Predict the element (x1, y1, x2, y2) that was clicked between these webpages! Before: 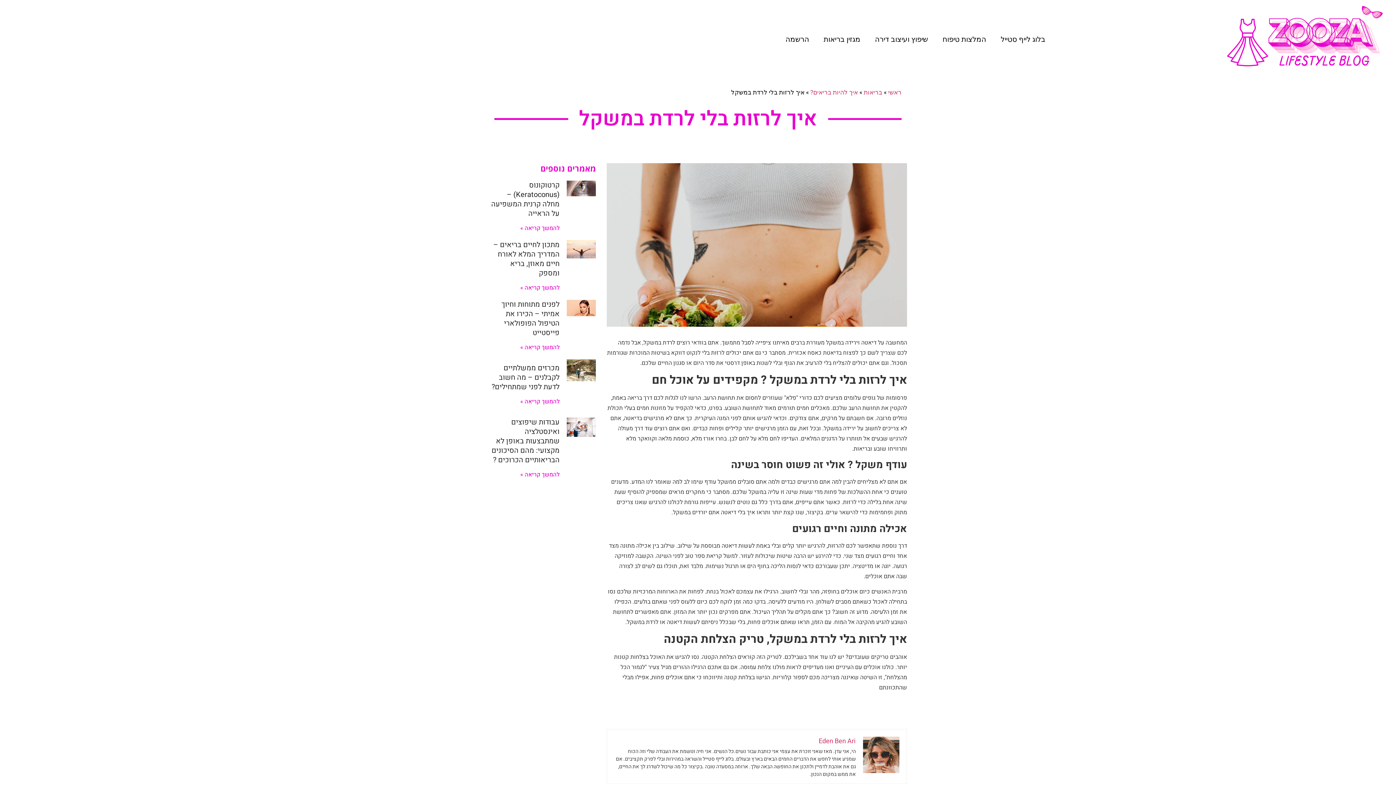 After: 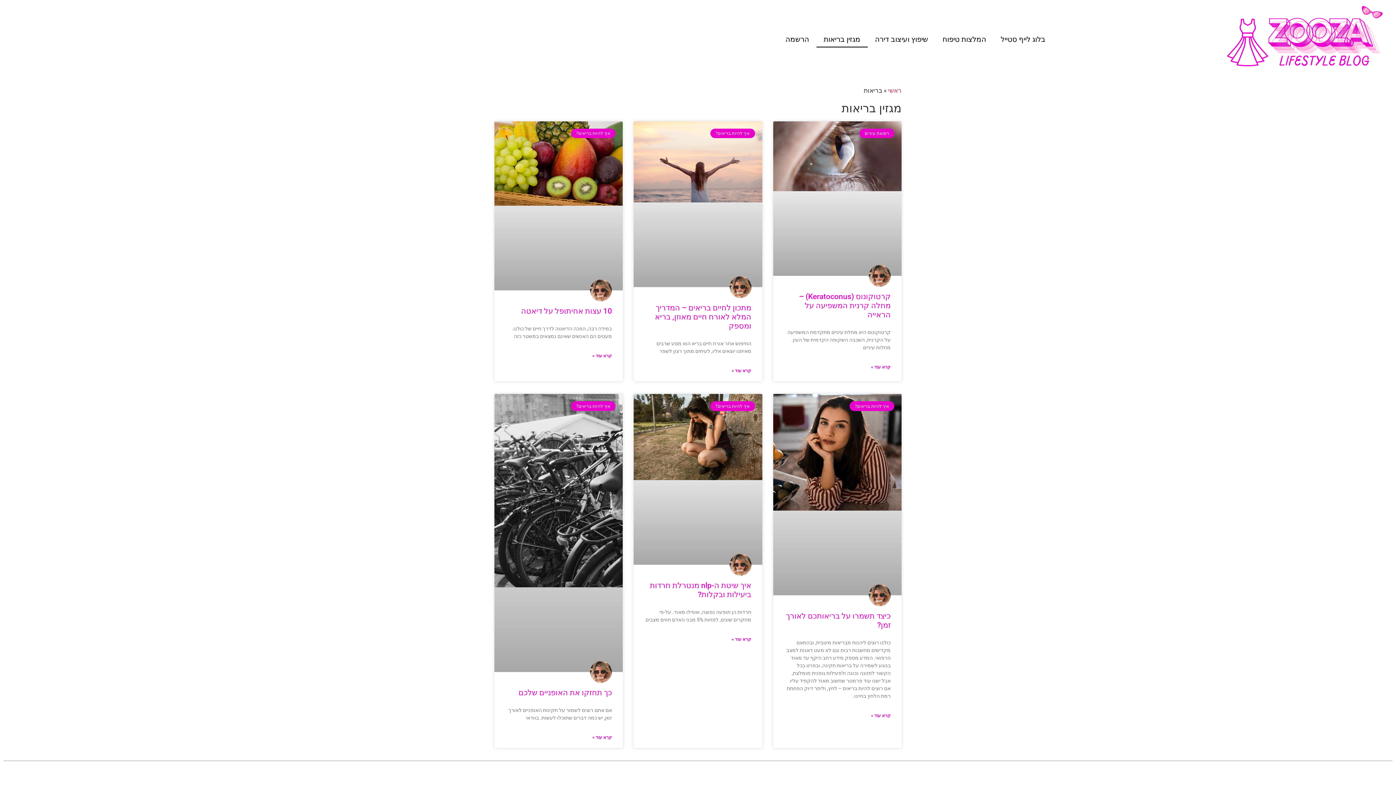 Action: label: מגזין בריאות bbox: (816, 31, 867, 47)